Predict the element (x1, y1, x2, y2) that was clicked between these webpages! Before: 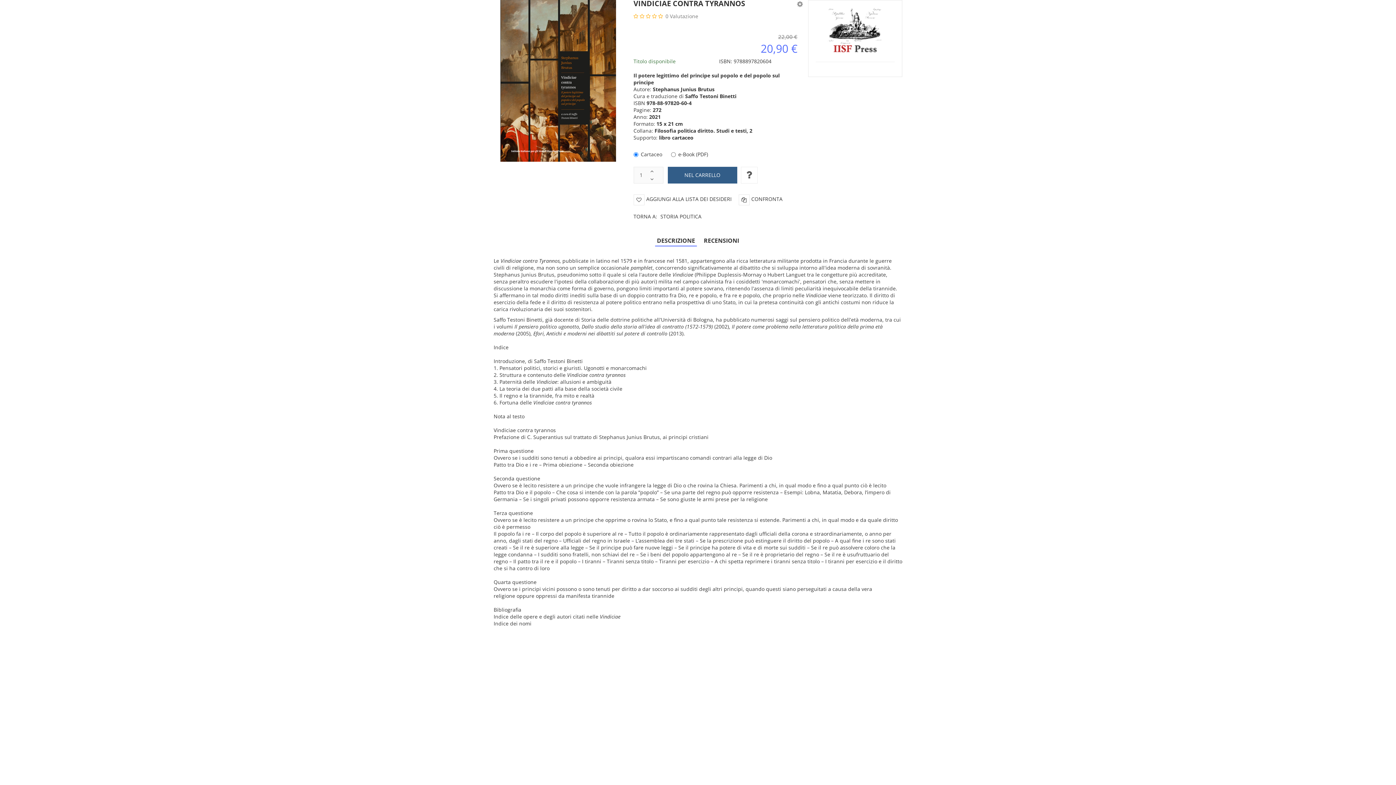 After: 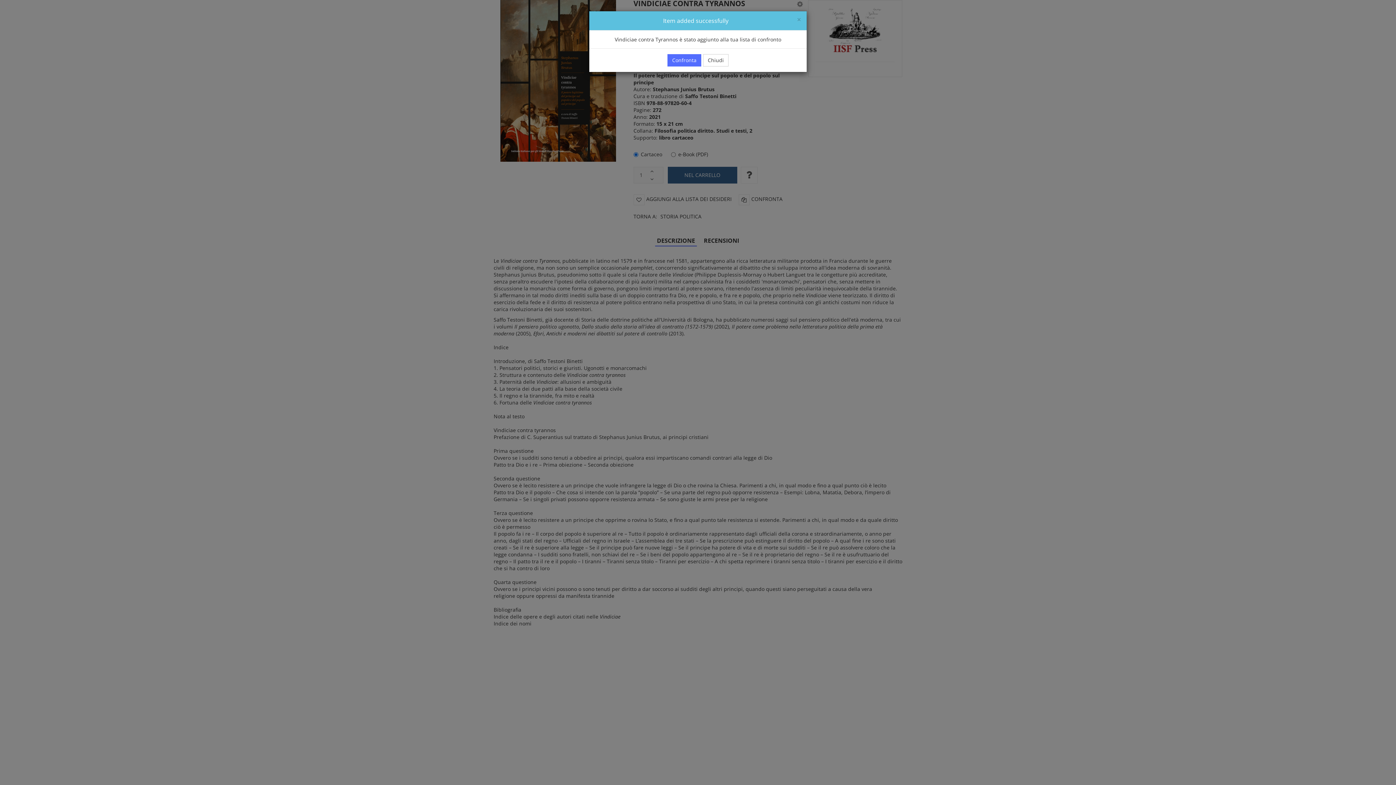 Action: bbox: (738, 194, 782, 205) label: CONFRONTA